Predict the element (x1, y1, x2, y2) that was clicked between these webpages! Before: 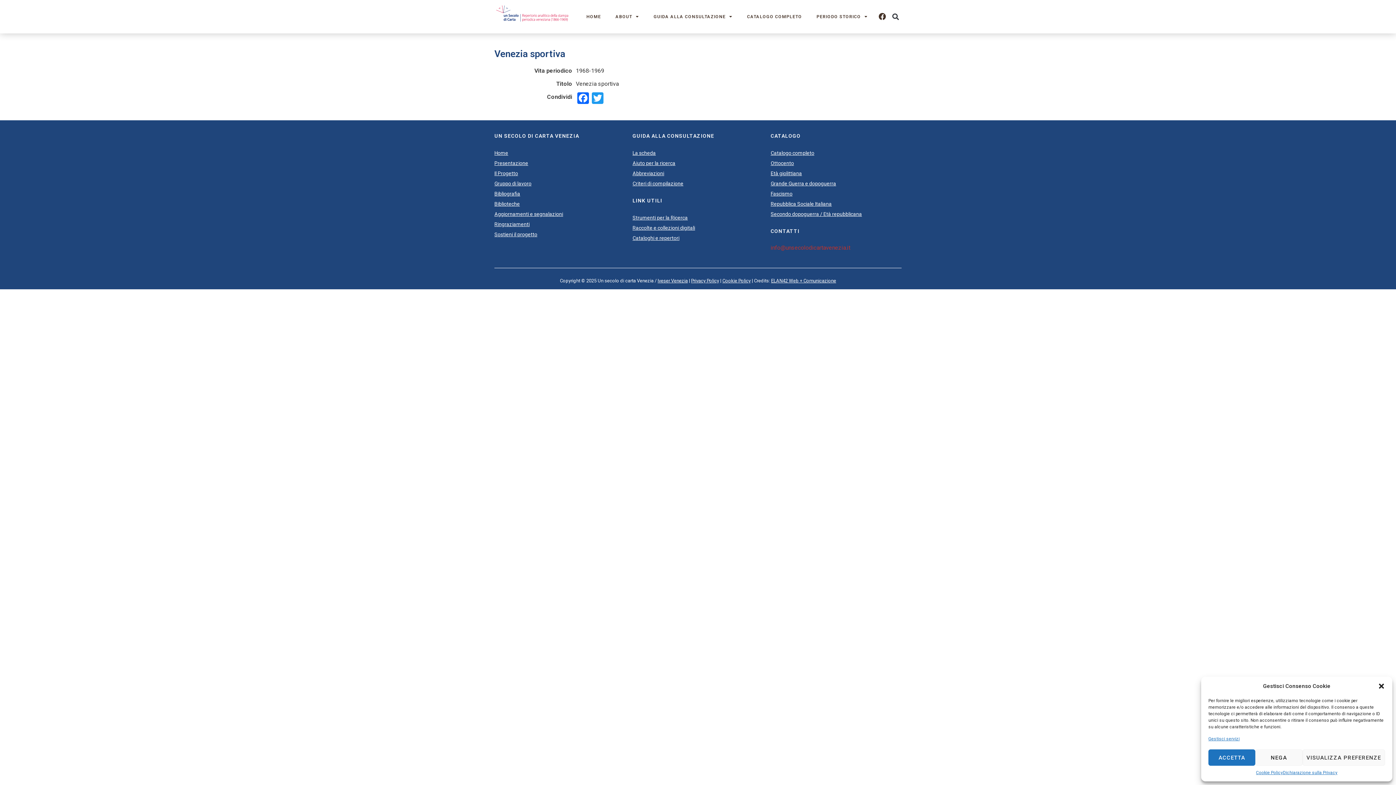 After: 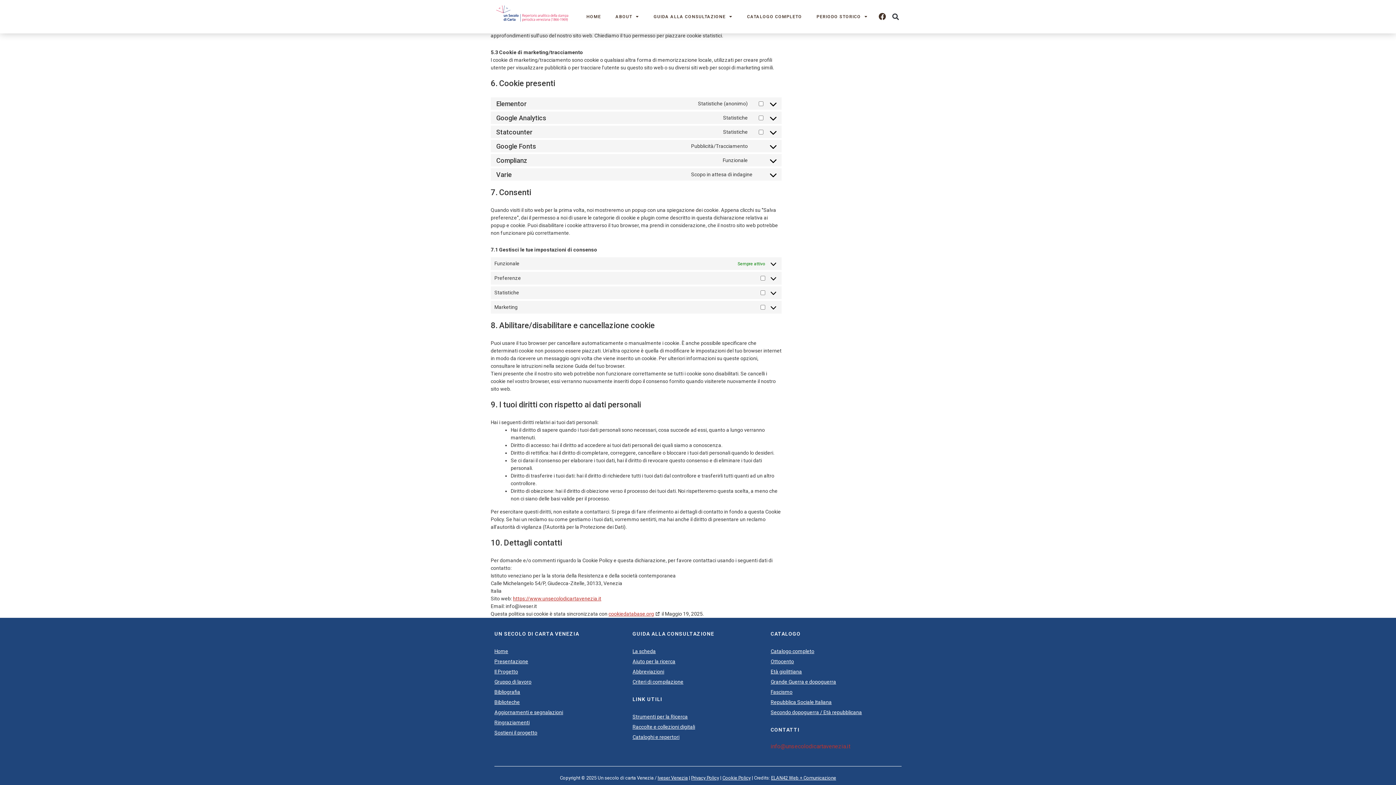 Action: bbox: (1208, 736, 1240, 742) label: Gestisci servizi